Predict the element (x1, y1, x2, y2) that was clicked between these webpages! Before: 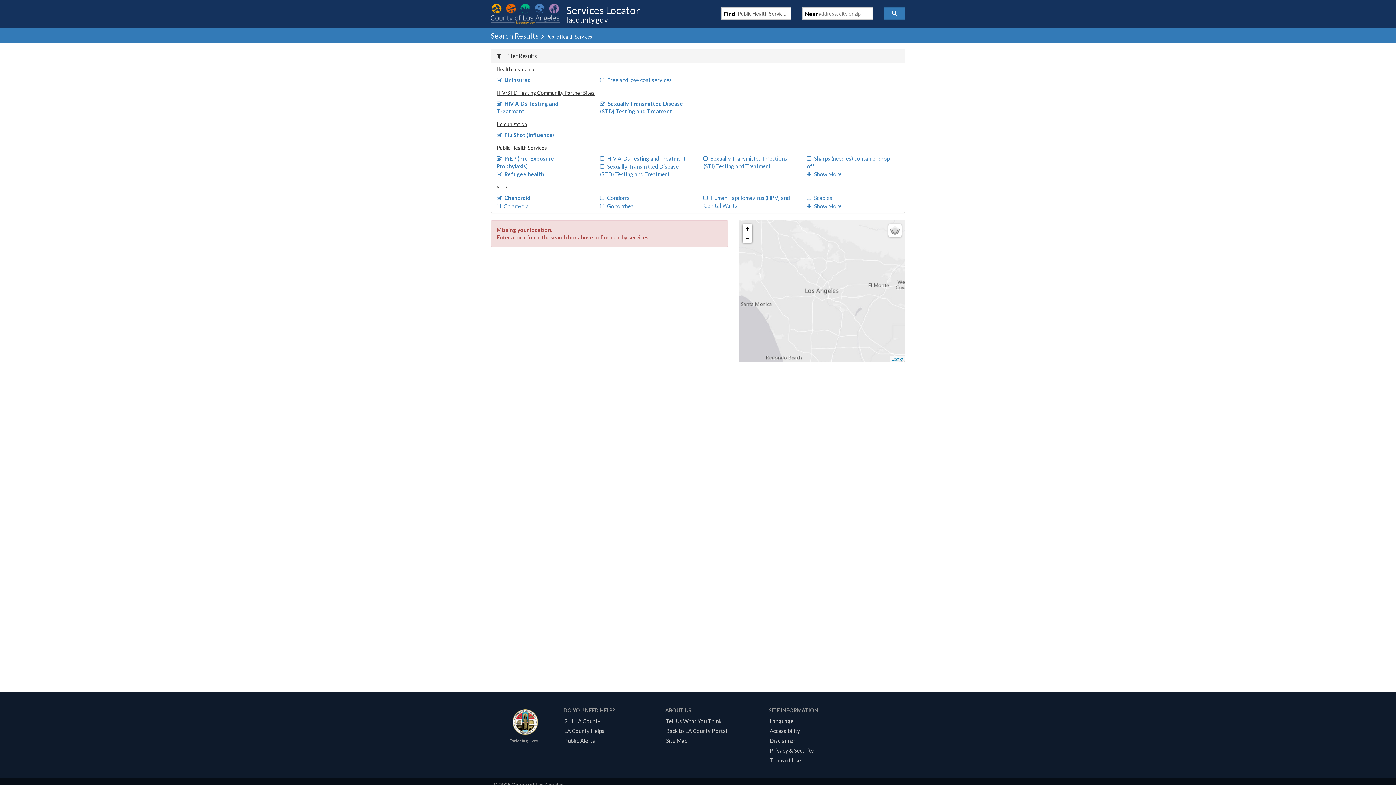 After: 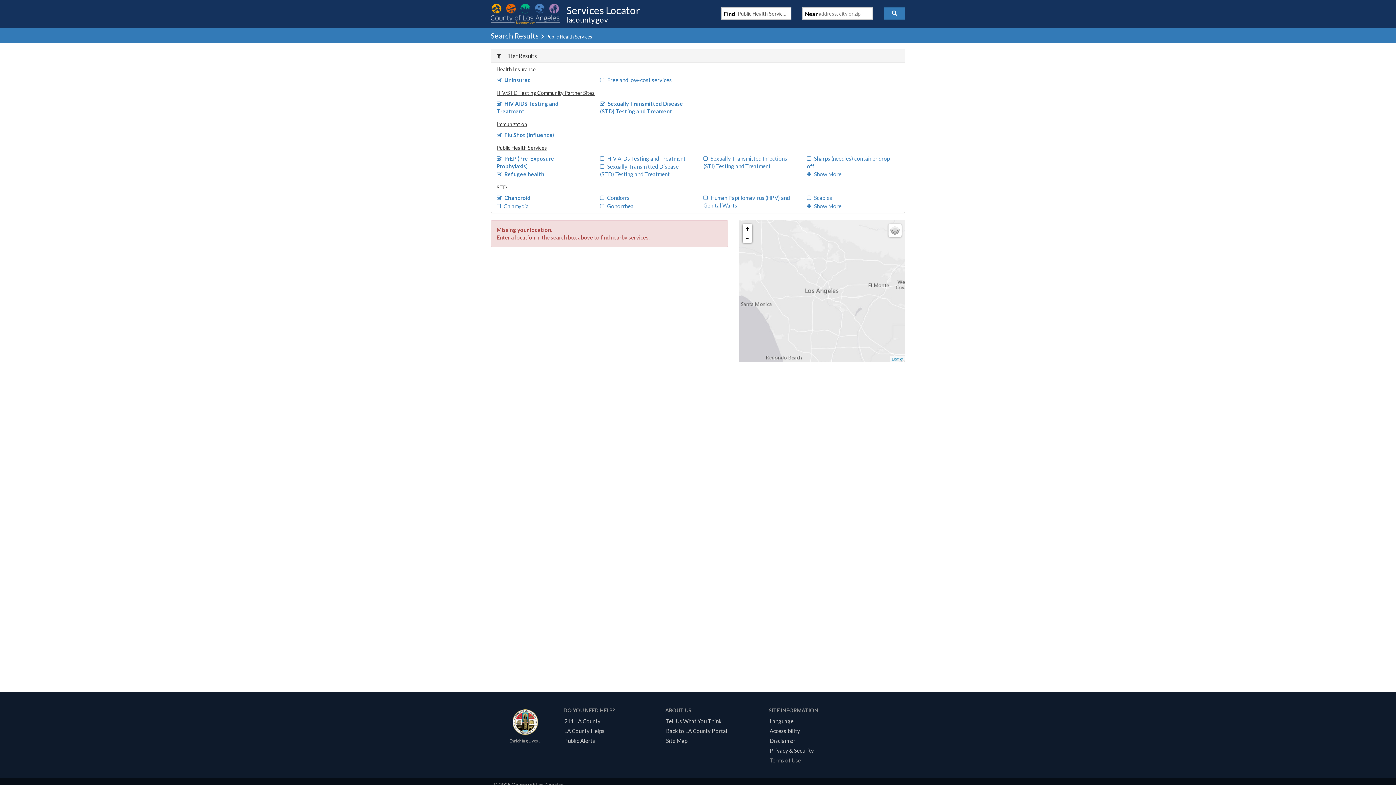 Action: bbox: (767, 757, 803, 764) label: Terms of Use